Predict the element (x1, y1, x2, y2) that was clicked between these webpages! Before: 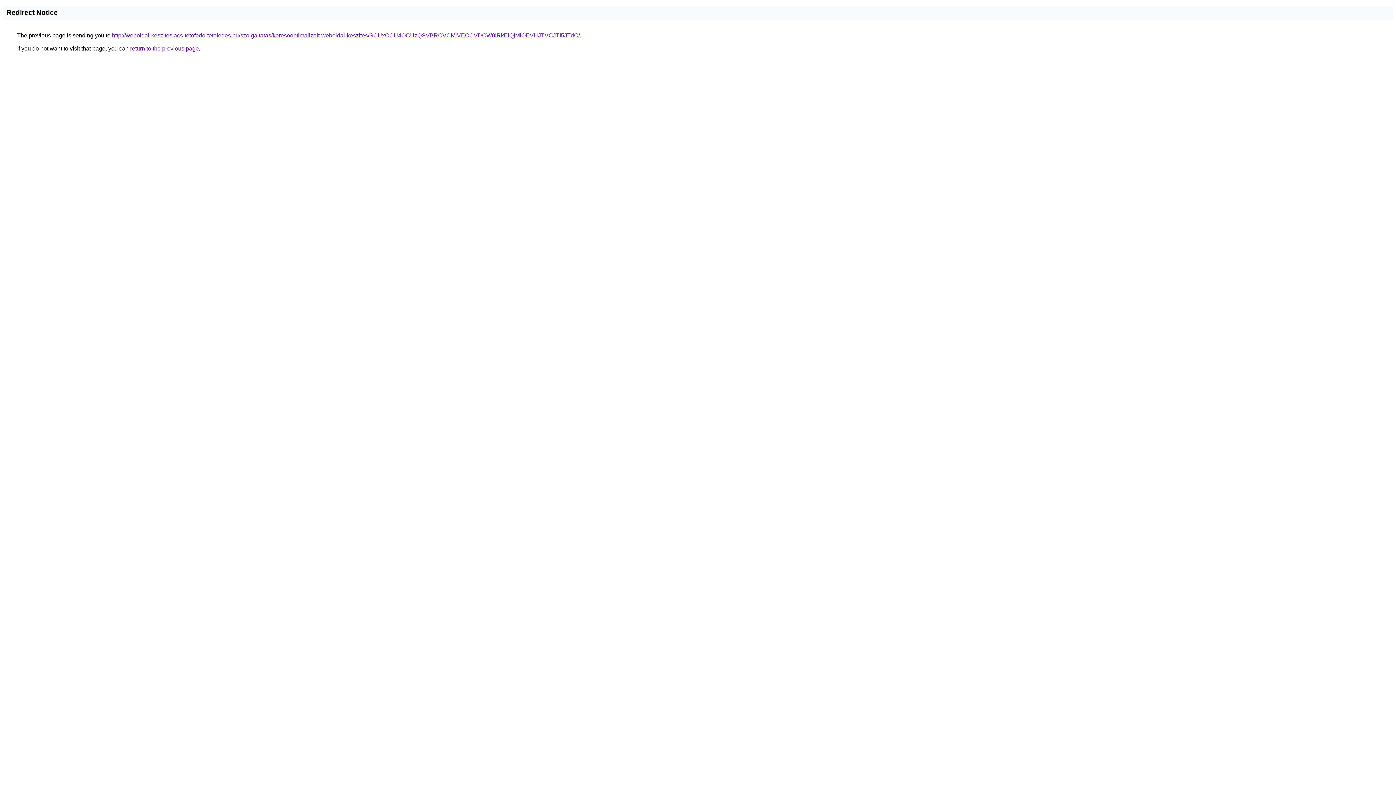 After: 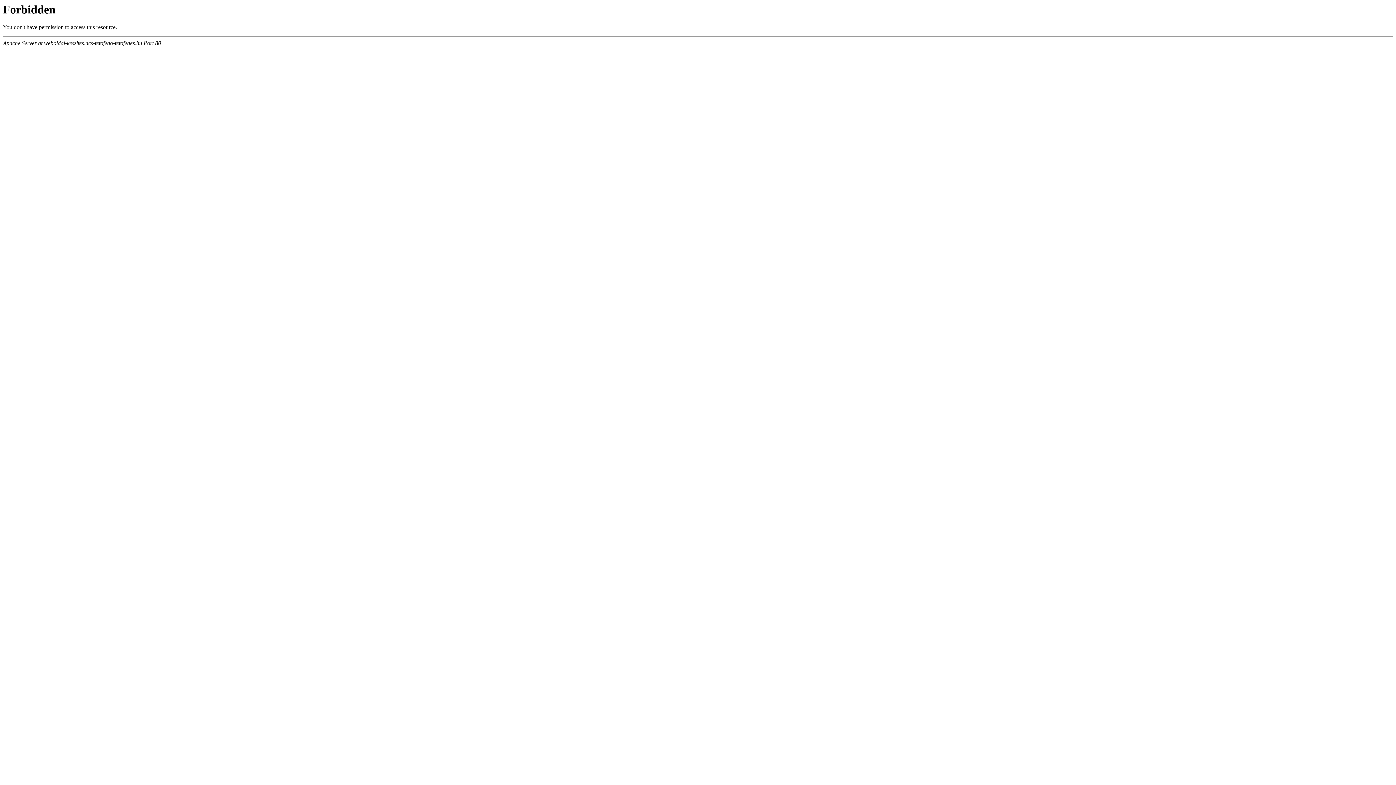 Action: bbox: (112, 32, 580, 38) label: http://weboldal-keszites.acs-tetofedo-tetofedes.hu/szolgaltatas/keresooptimalizalt-weboldal-keszites/SCUxOCU4OCUzQSVBRCVCMiVEOCVDOW0lRkElQjMlOEVHJTVCJTI5JTdC/